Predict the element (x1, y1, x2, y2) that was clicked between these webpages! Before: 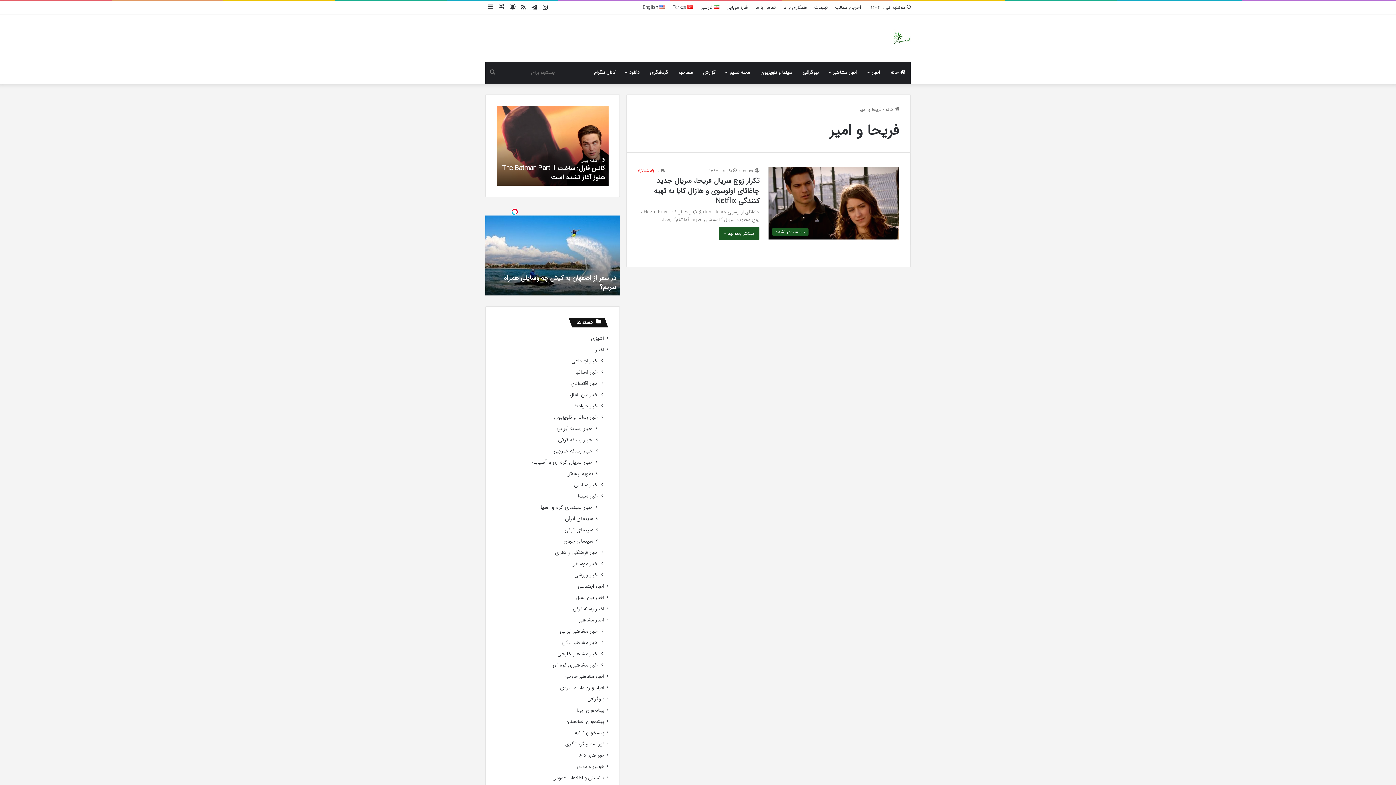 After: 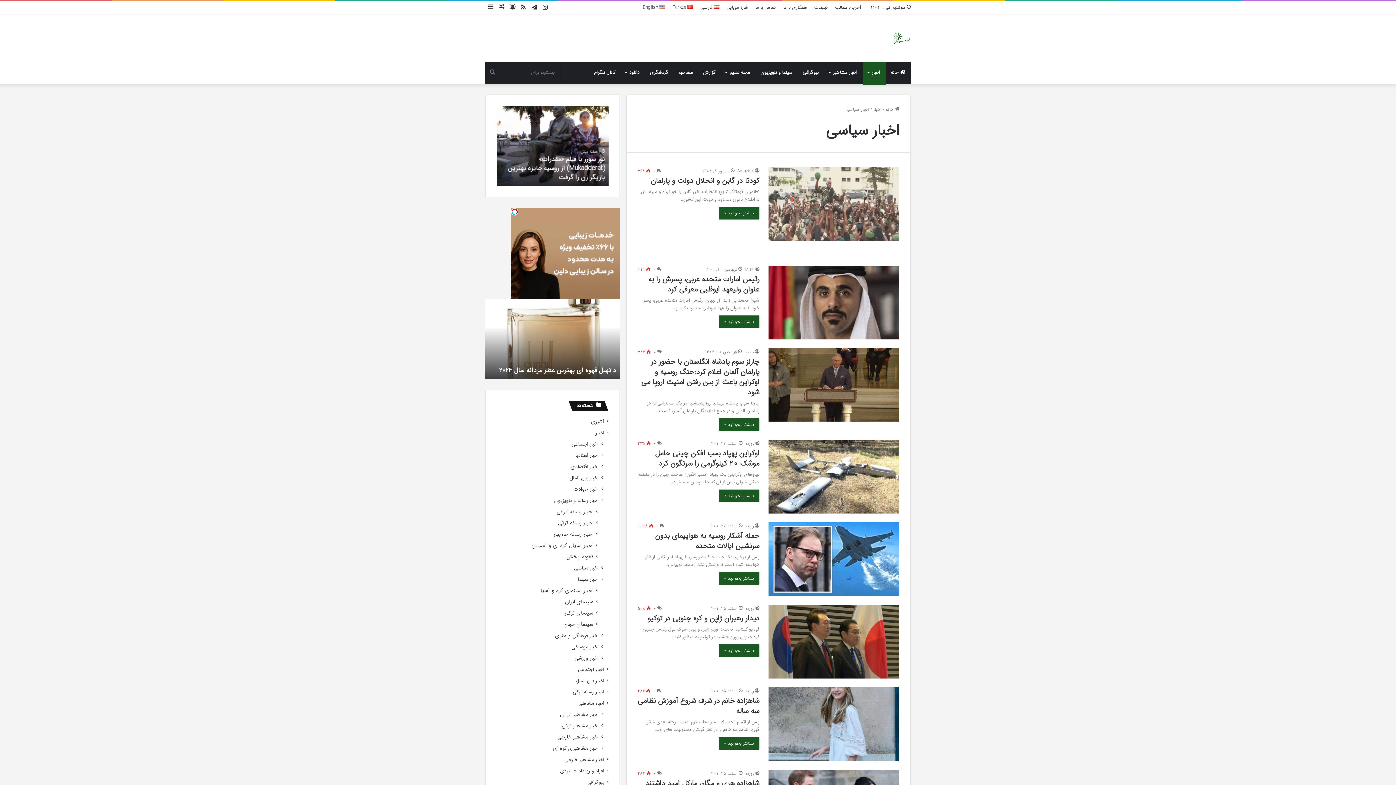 Action: bbox: (574, 473, 598, 481) label: اخبار سیاسی